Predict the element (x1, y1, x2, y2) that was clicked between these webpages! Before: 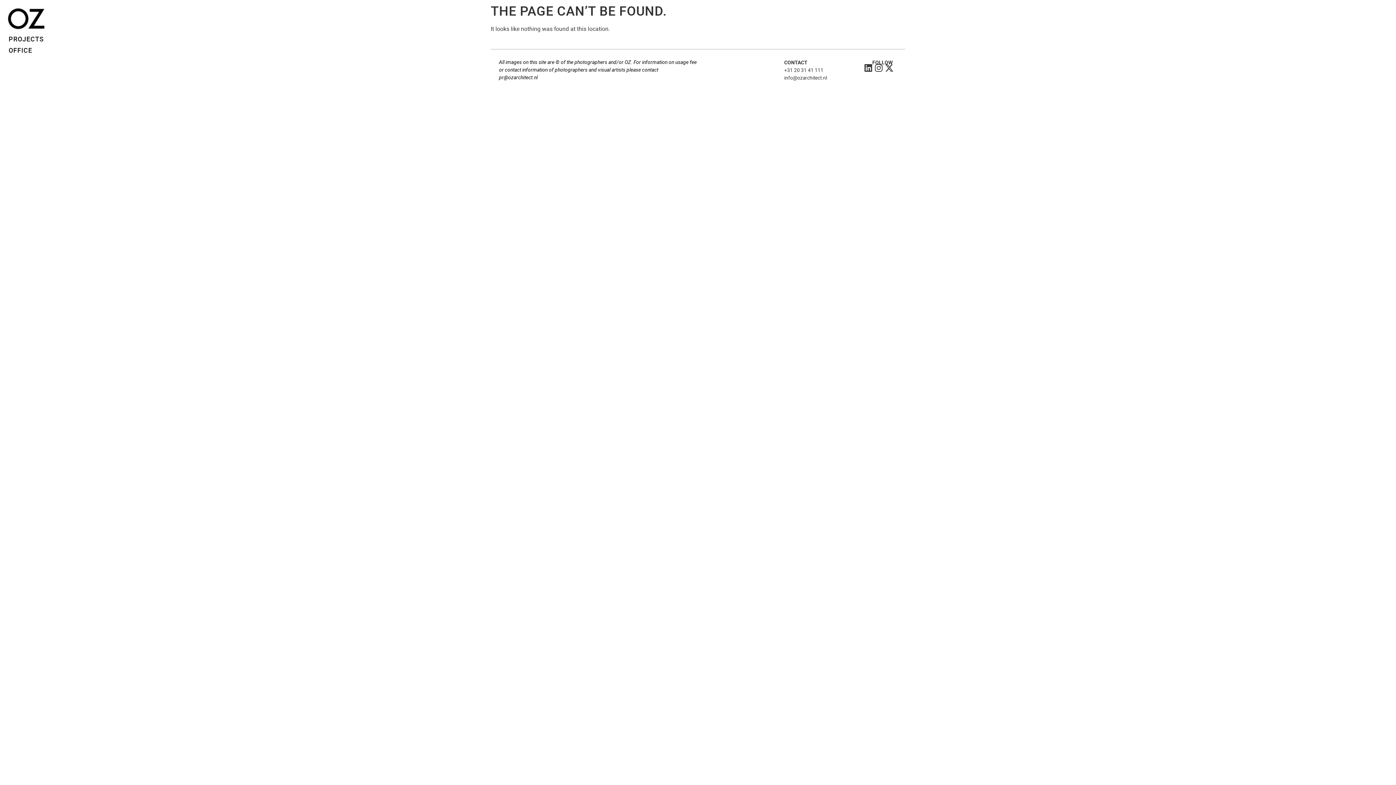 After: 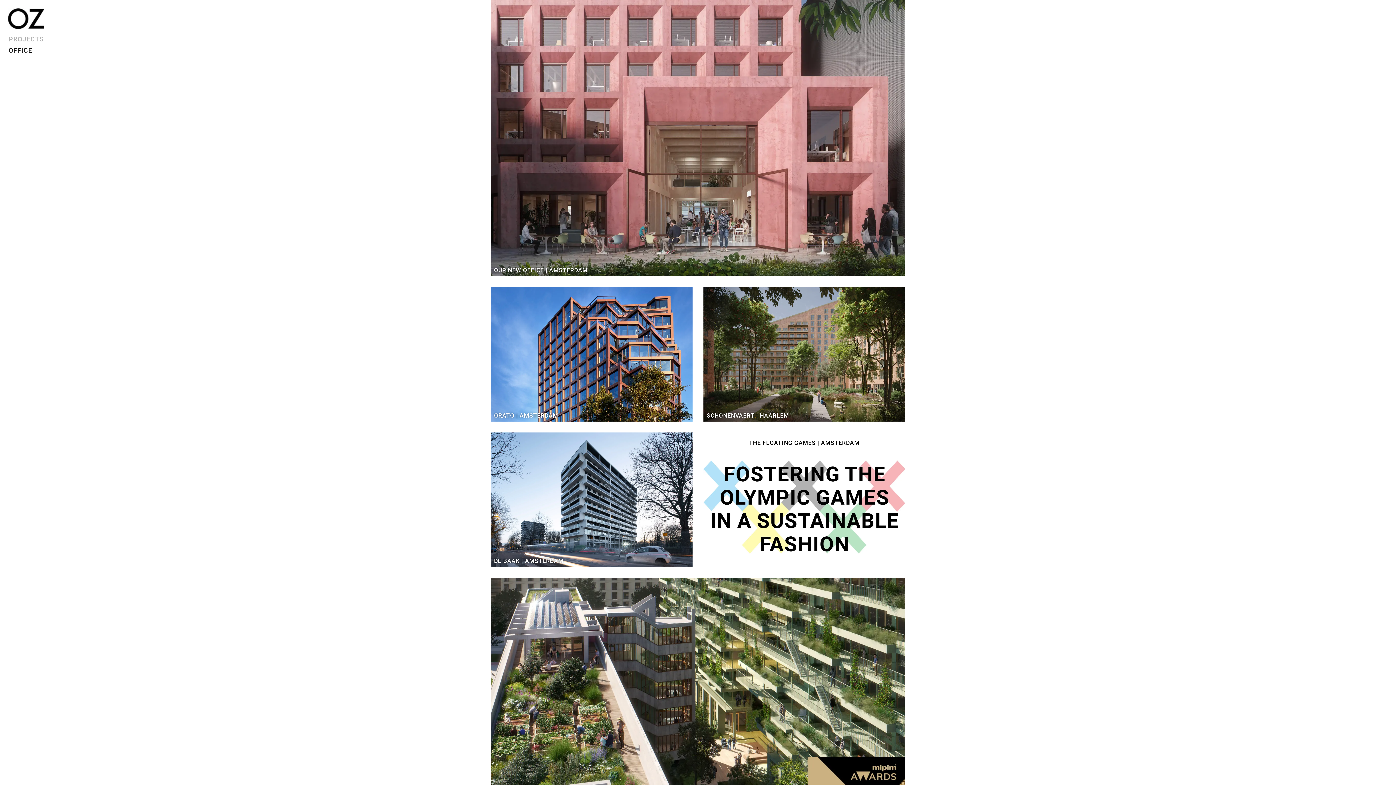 Action: label: PROJECTS bbox: (8, 33, 44, 44)